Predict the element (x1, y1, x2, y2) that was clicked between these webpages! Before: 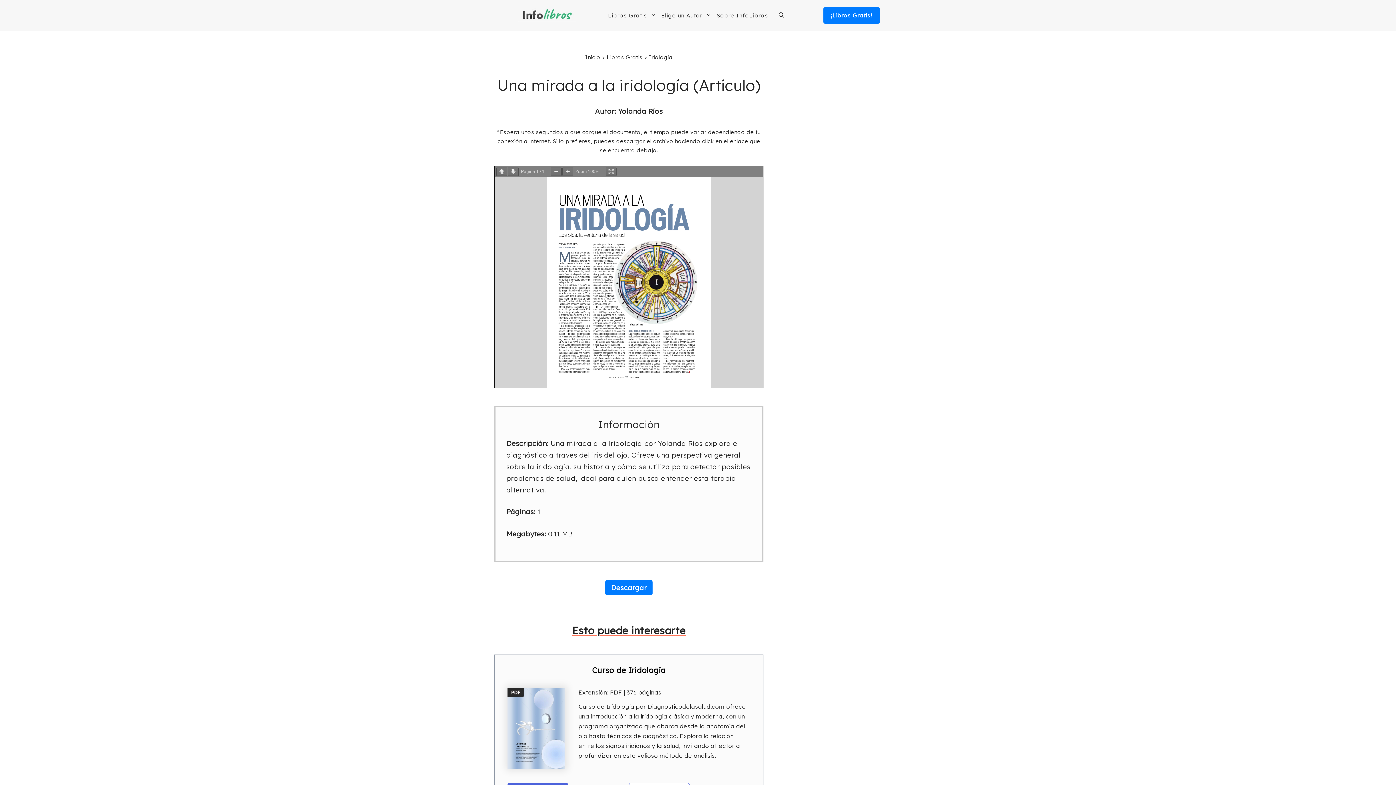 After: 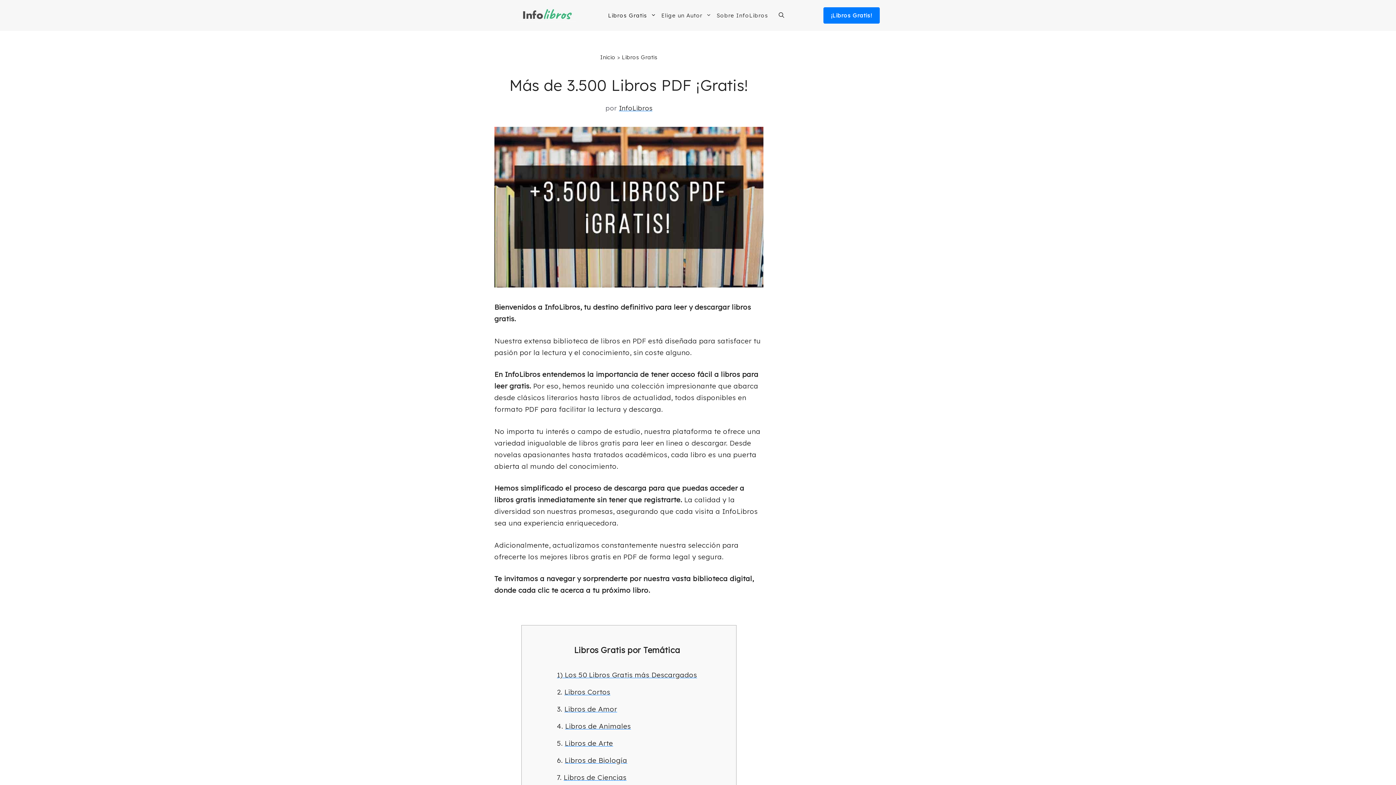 Action: label: ¡Libros Gratis! bbox: (823, 7, 879, 23)